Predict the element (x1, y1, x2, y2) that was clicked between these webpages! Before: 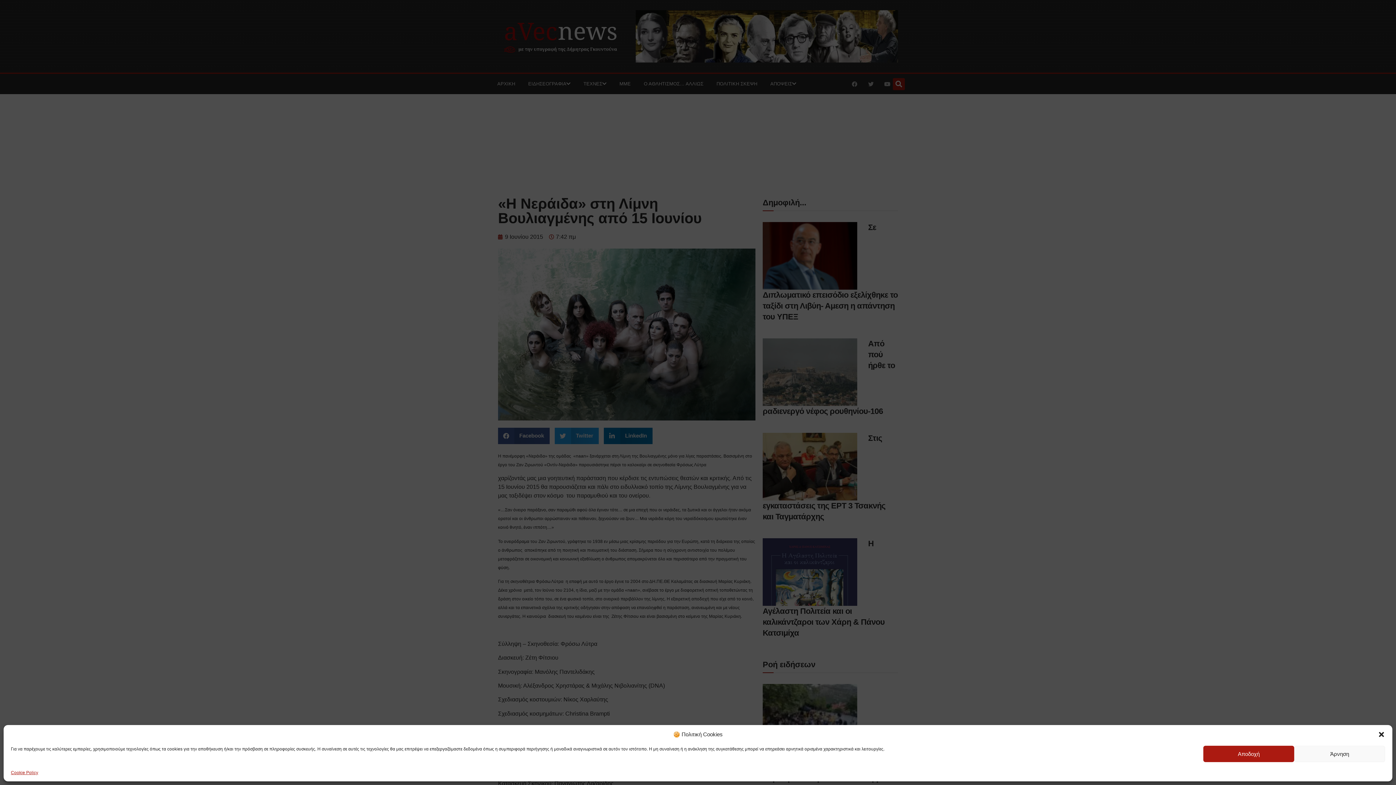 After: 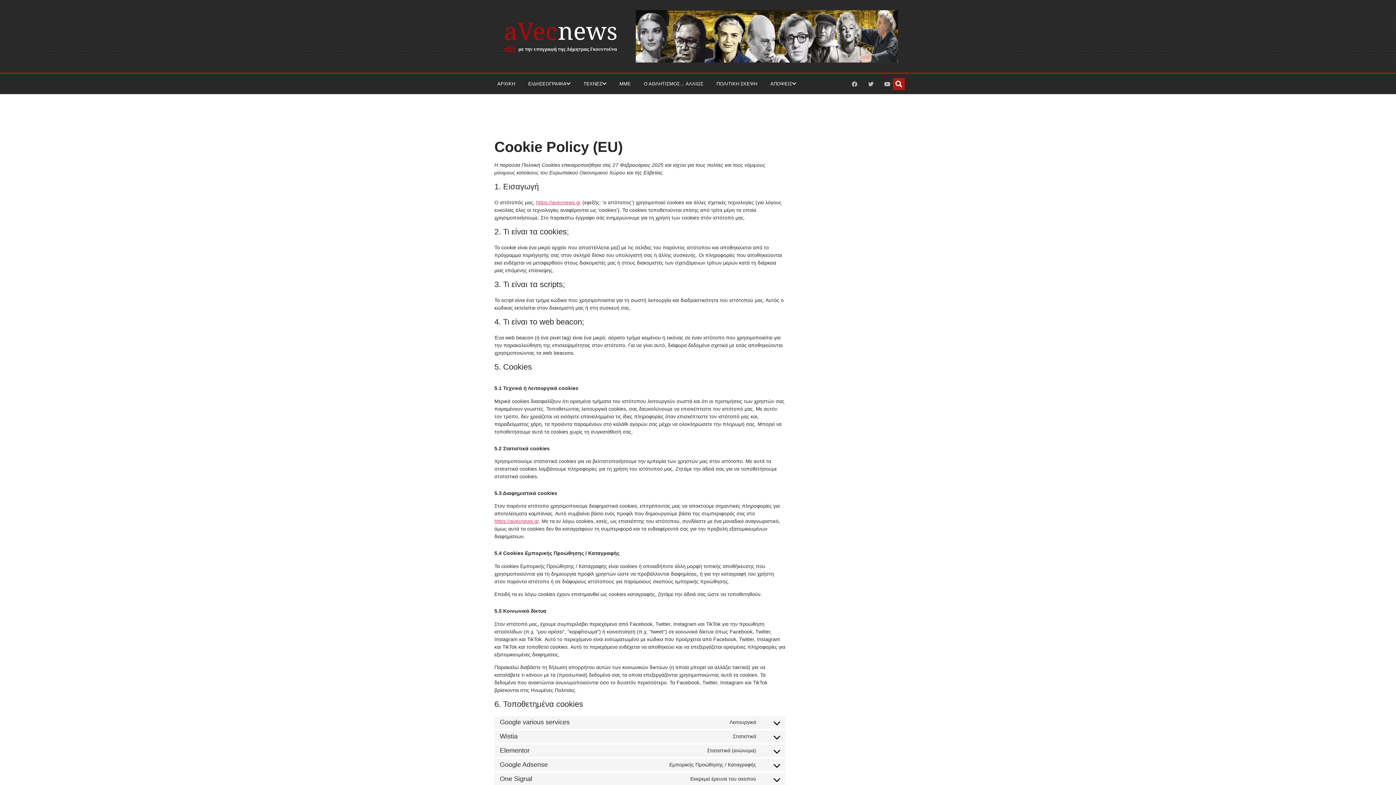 Action: bbox: (10, 769, 38, 776) label: Cookie Policy